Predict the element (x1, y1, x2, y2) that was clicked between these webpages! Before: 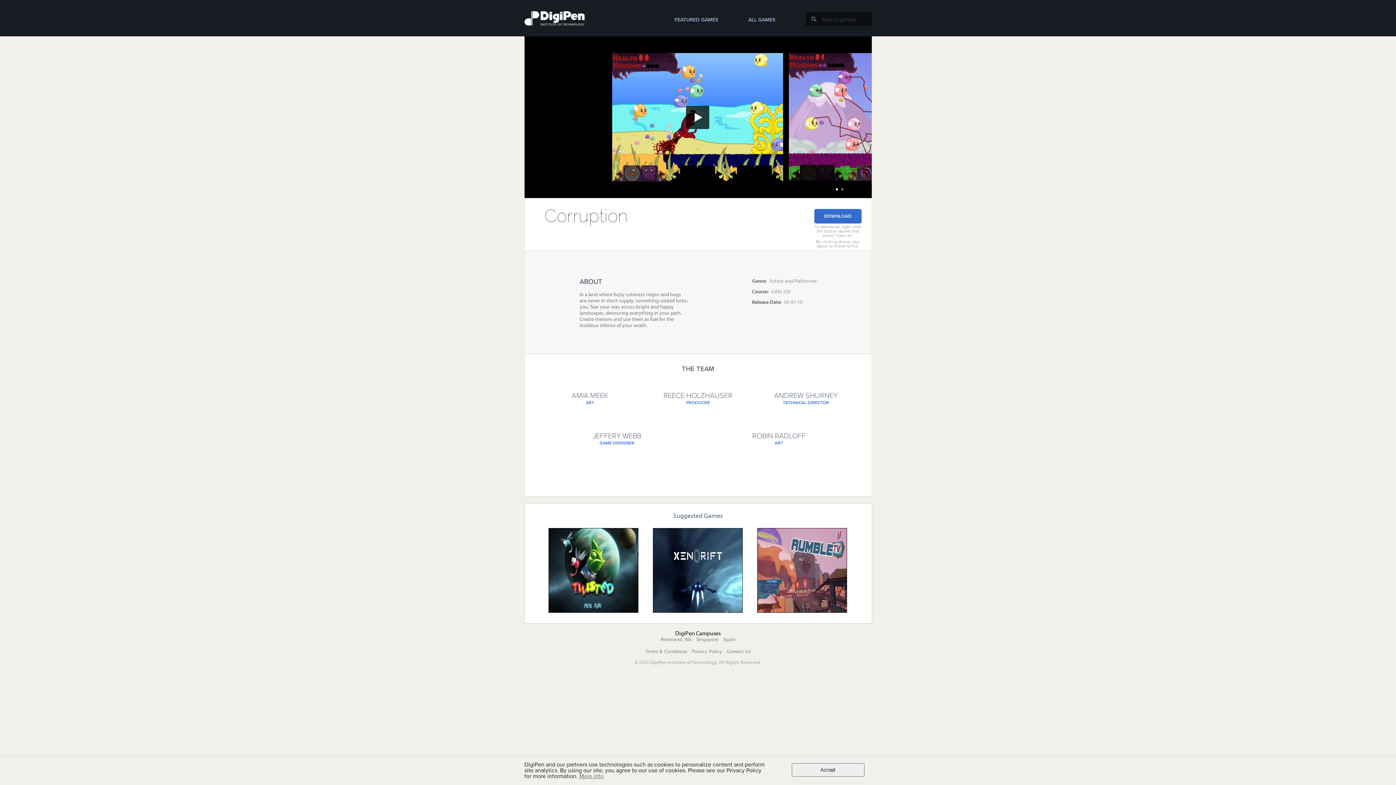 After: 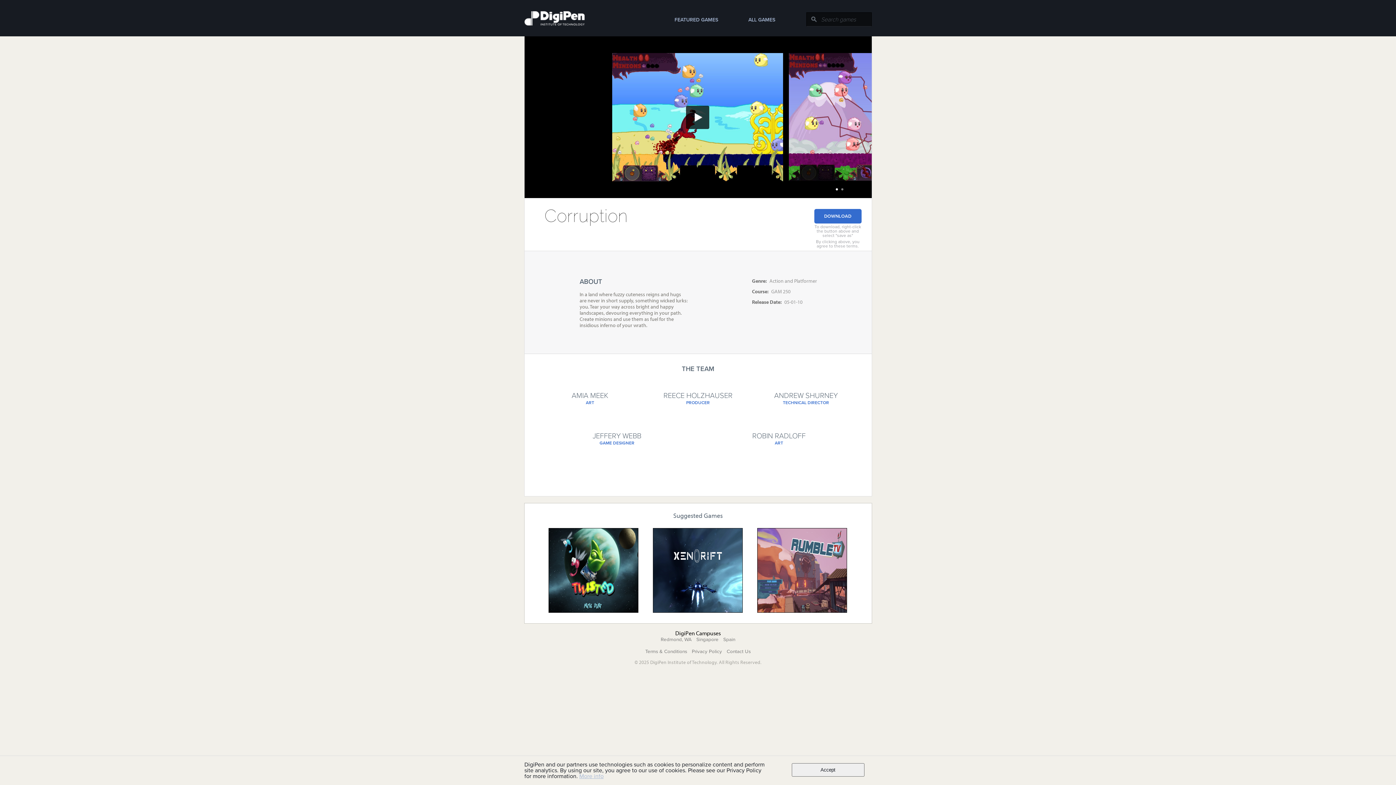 Action: bbox: (579, 773, 603, 780) label: More info